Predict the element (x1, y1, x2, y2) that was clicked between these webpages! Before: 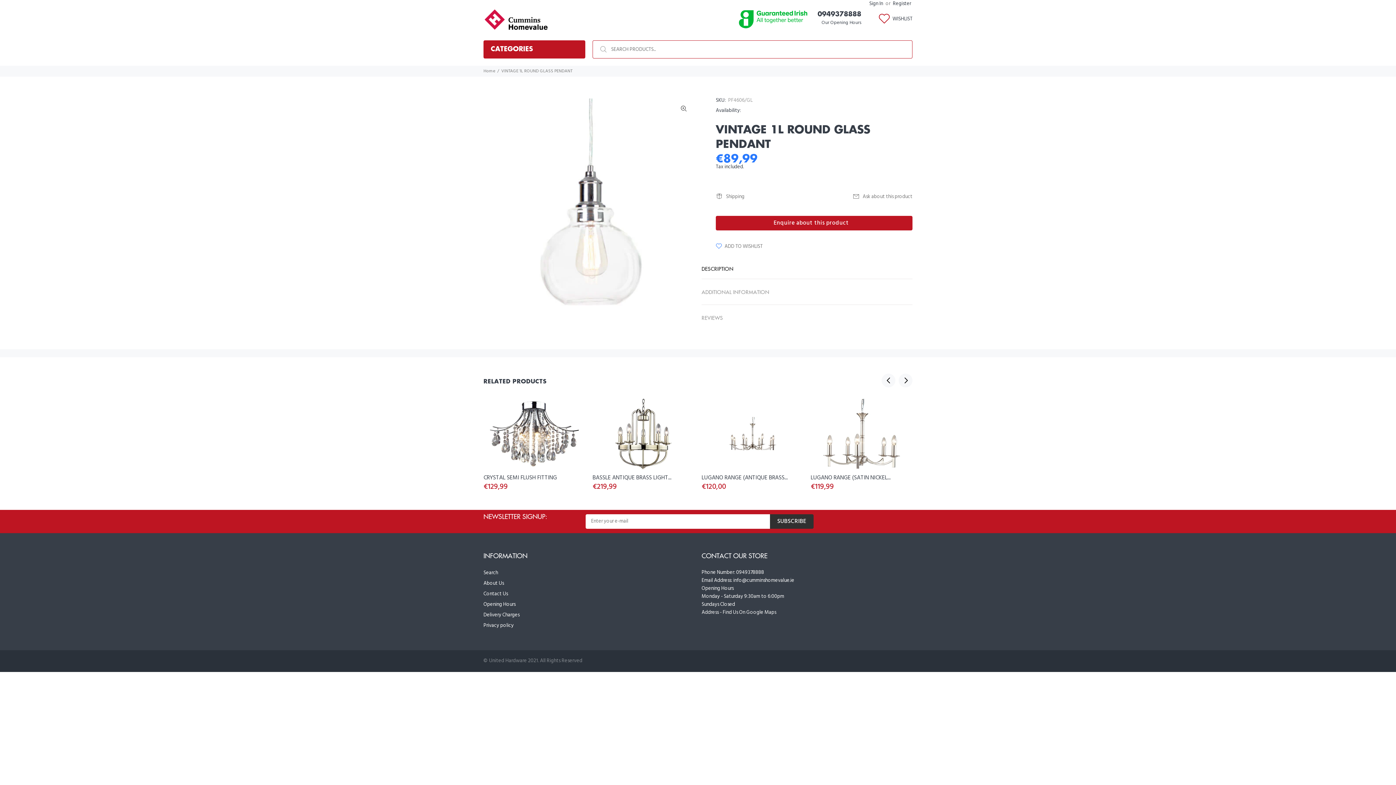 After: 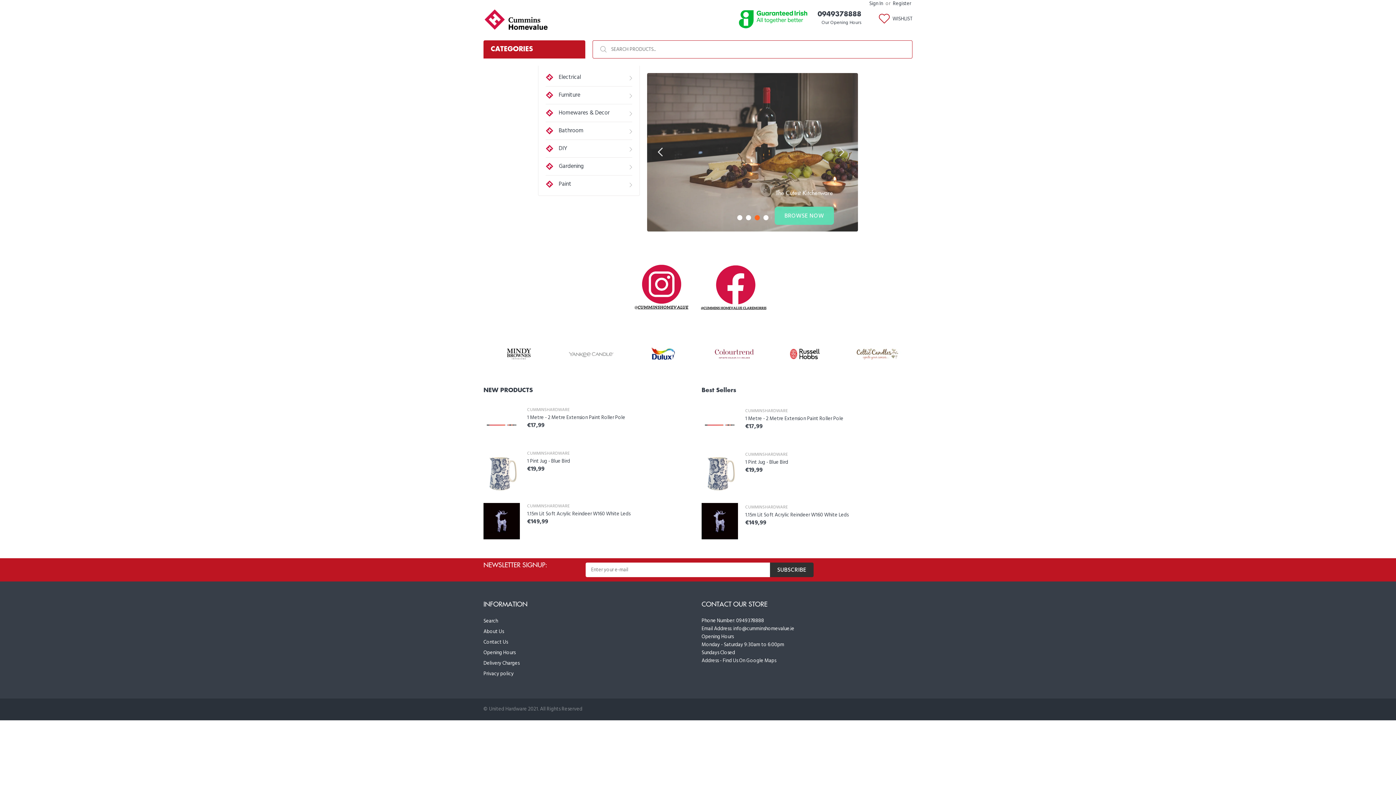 Action: bbox: (483, 8, 548, 32)